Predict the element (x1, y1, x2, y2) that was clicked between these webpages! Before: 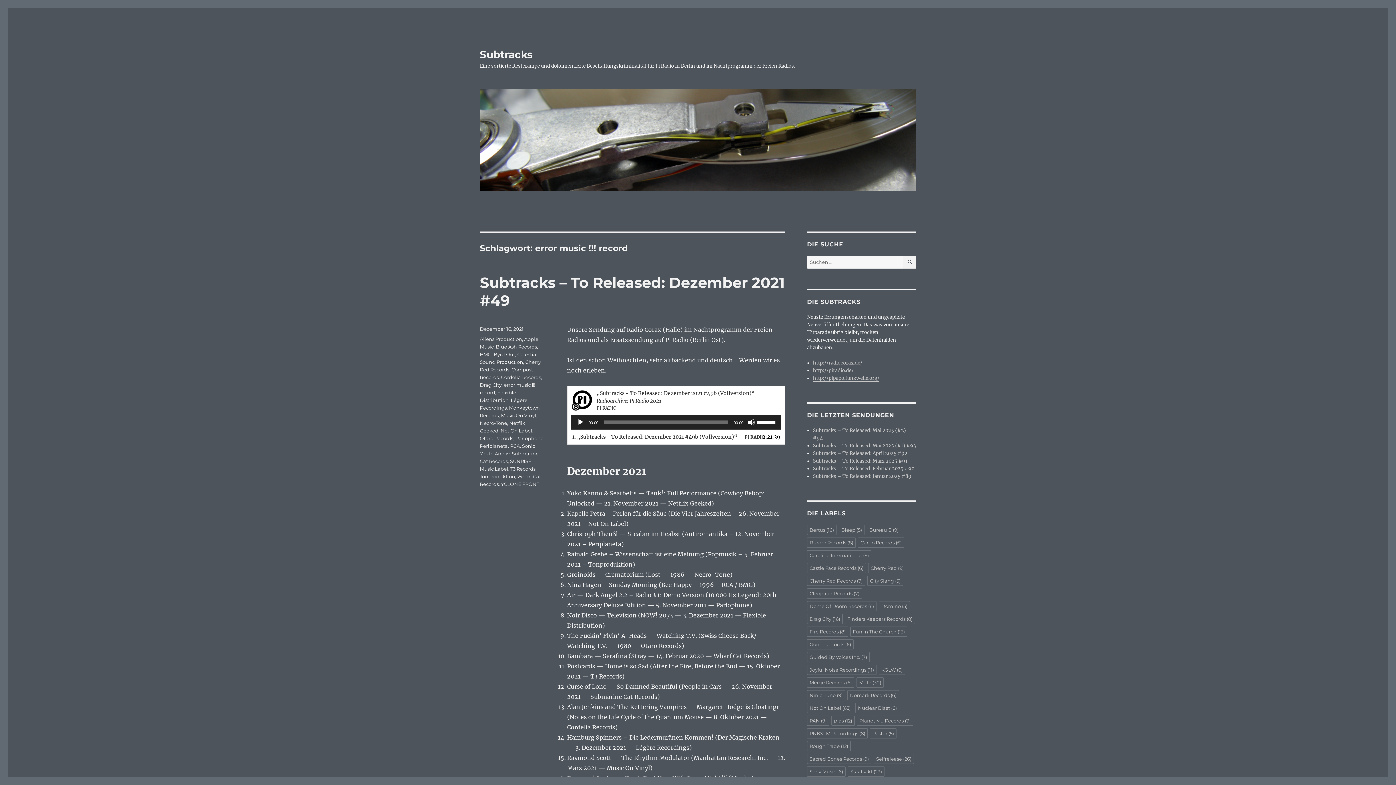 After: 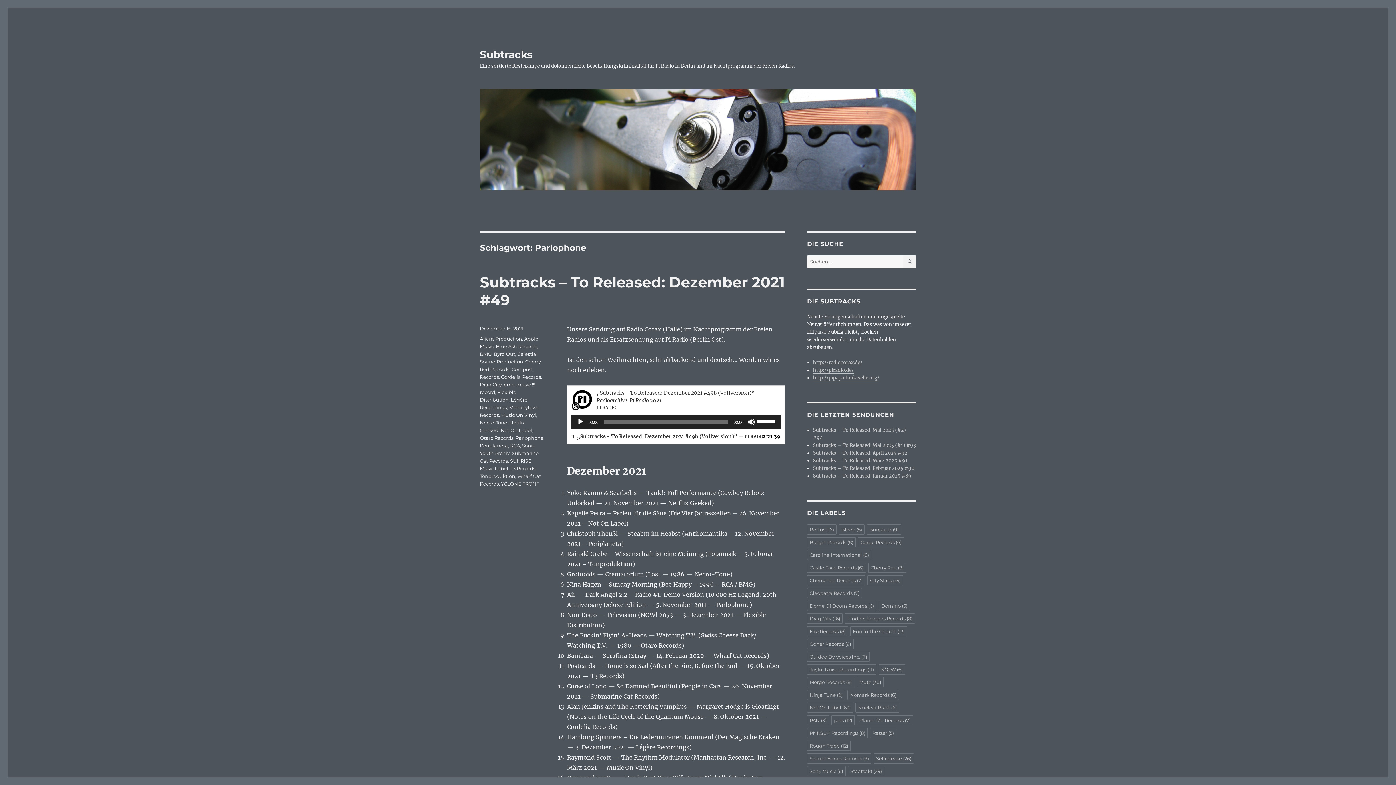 Action: bbox: (515, 435, 543, 441) label: Parlophone